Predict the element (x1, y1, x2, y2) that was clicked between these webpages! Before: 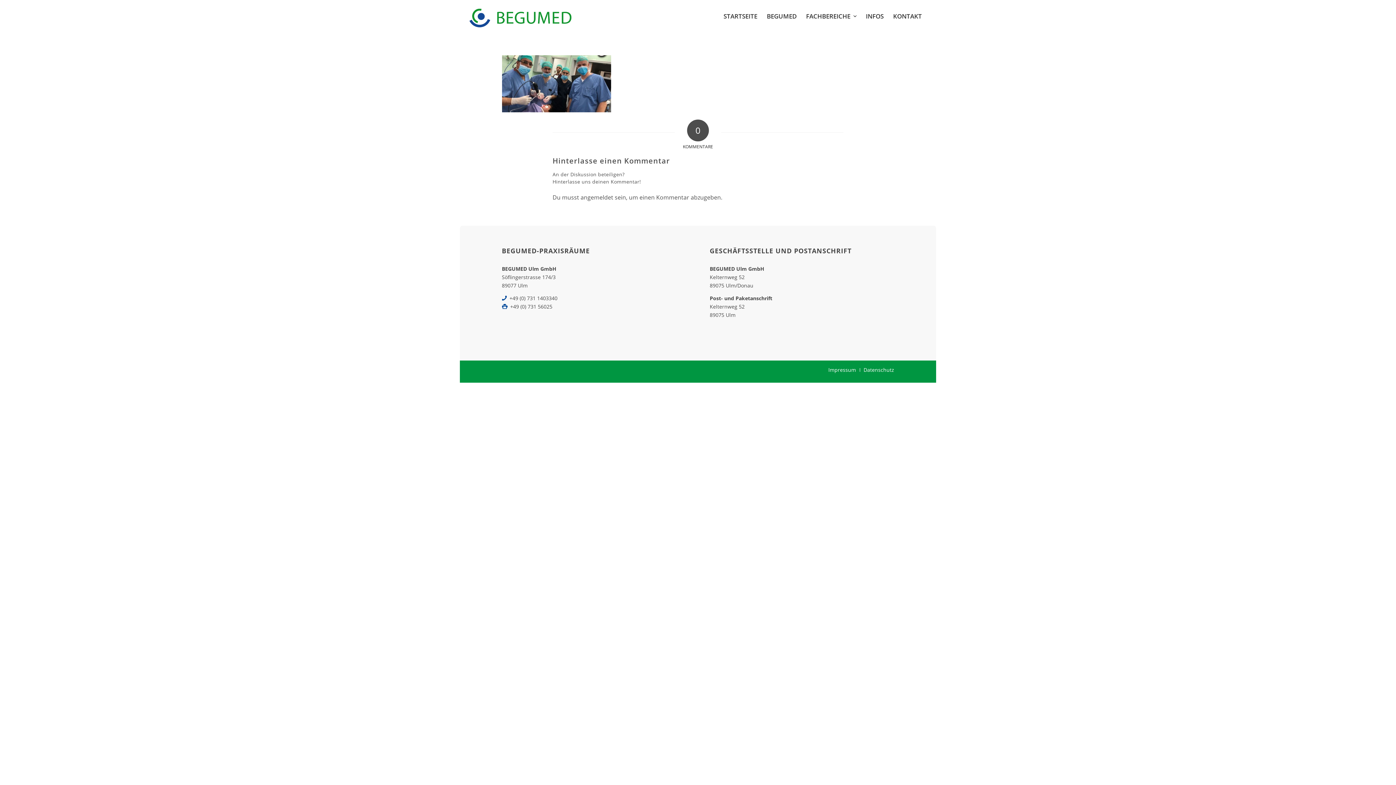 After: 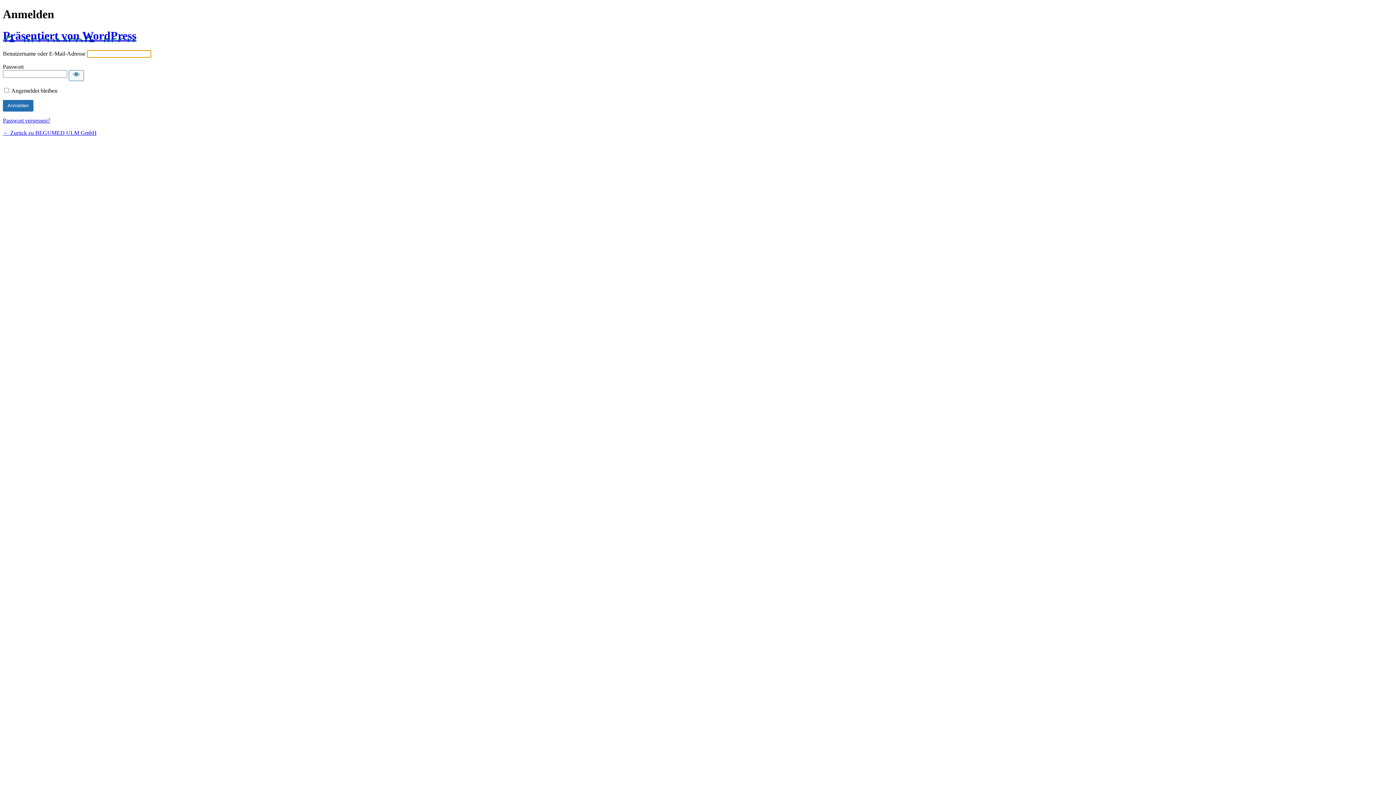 Action: bbox: (580, 193, 613, 201) label: angemeldet